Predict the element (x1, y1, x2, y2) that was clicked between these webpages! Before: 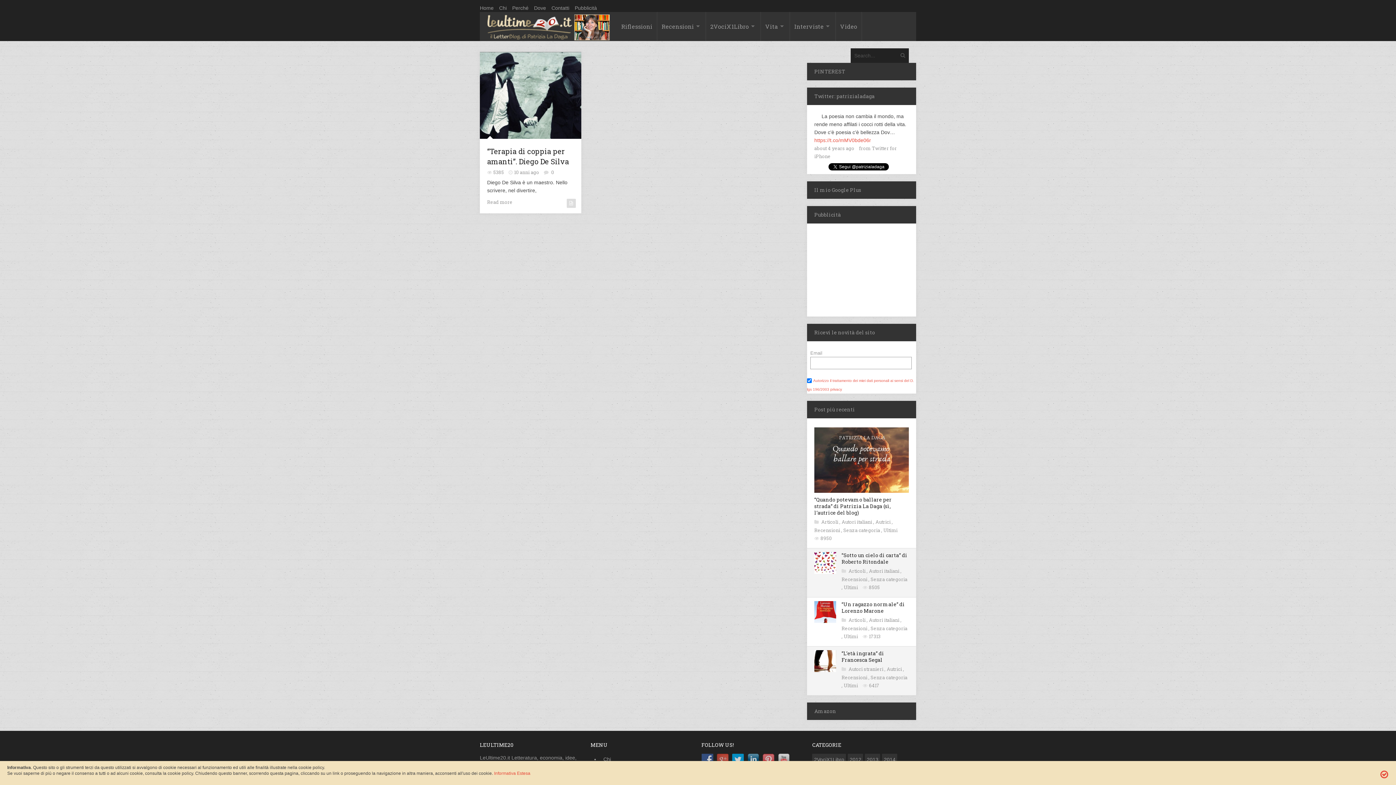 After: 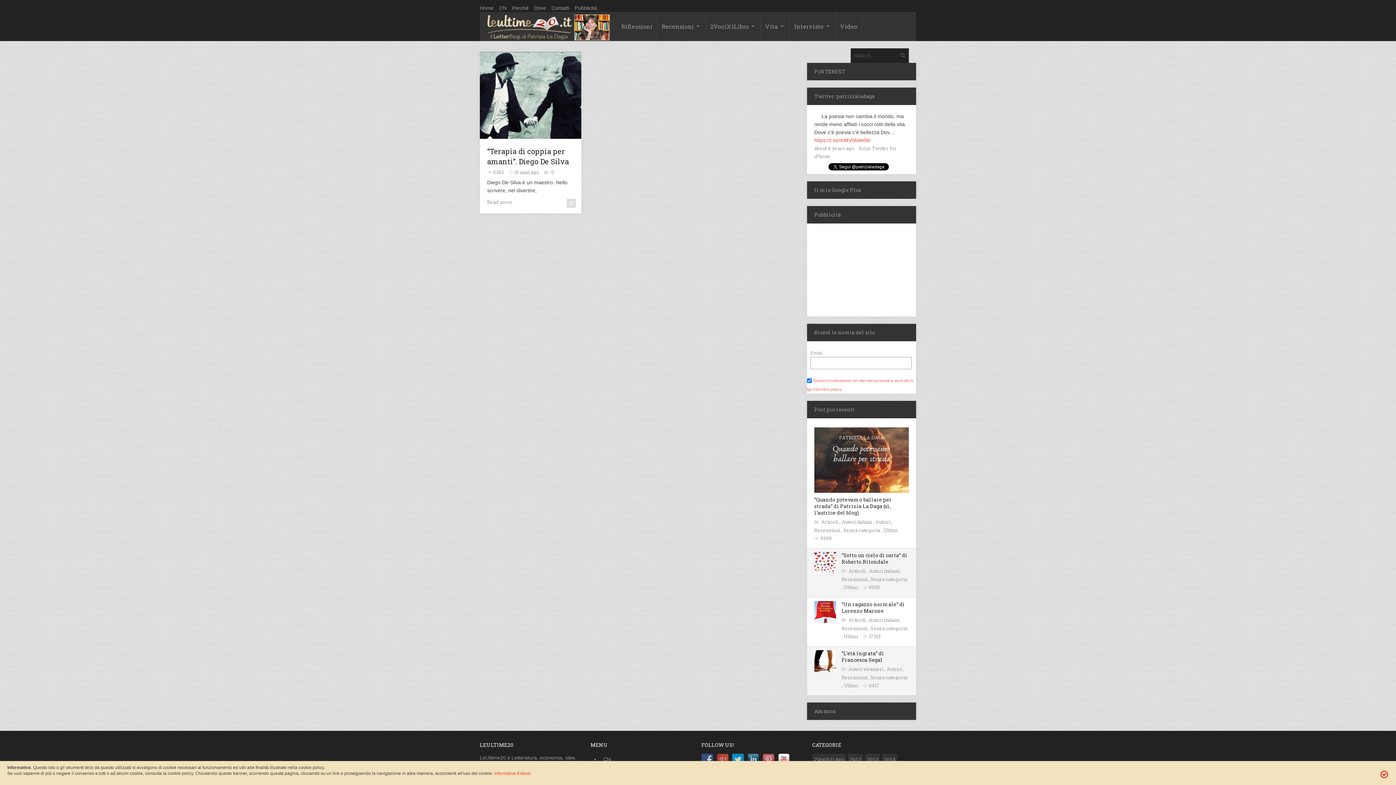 Action: bbox: (778, 757, 793, 762)